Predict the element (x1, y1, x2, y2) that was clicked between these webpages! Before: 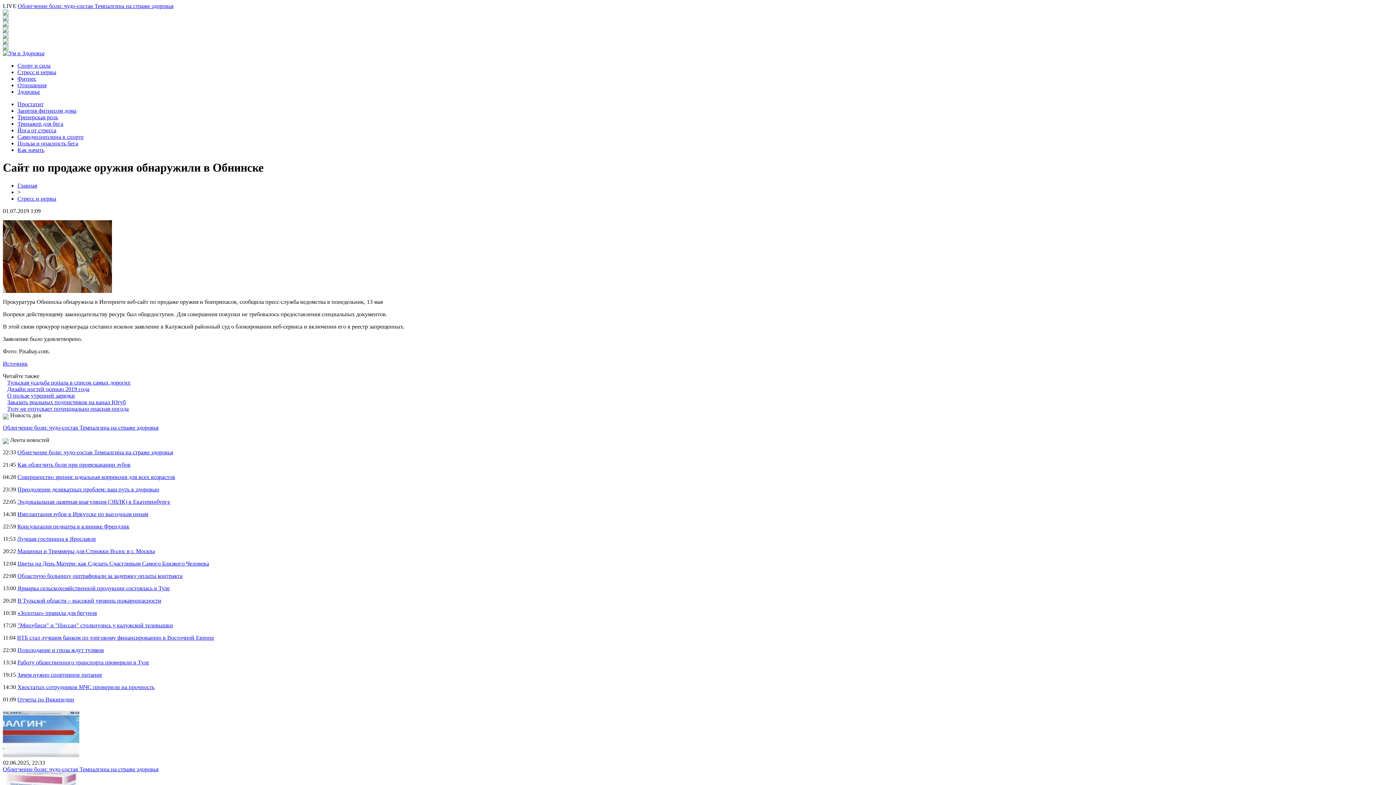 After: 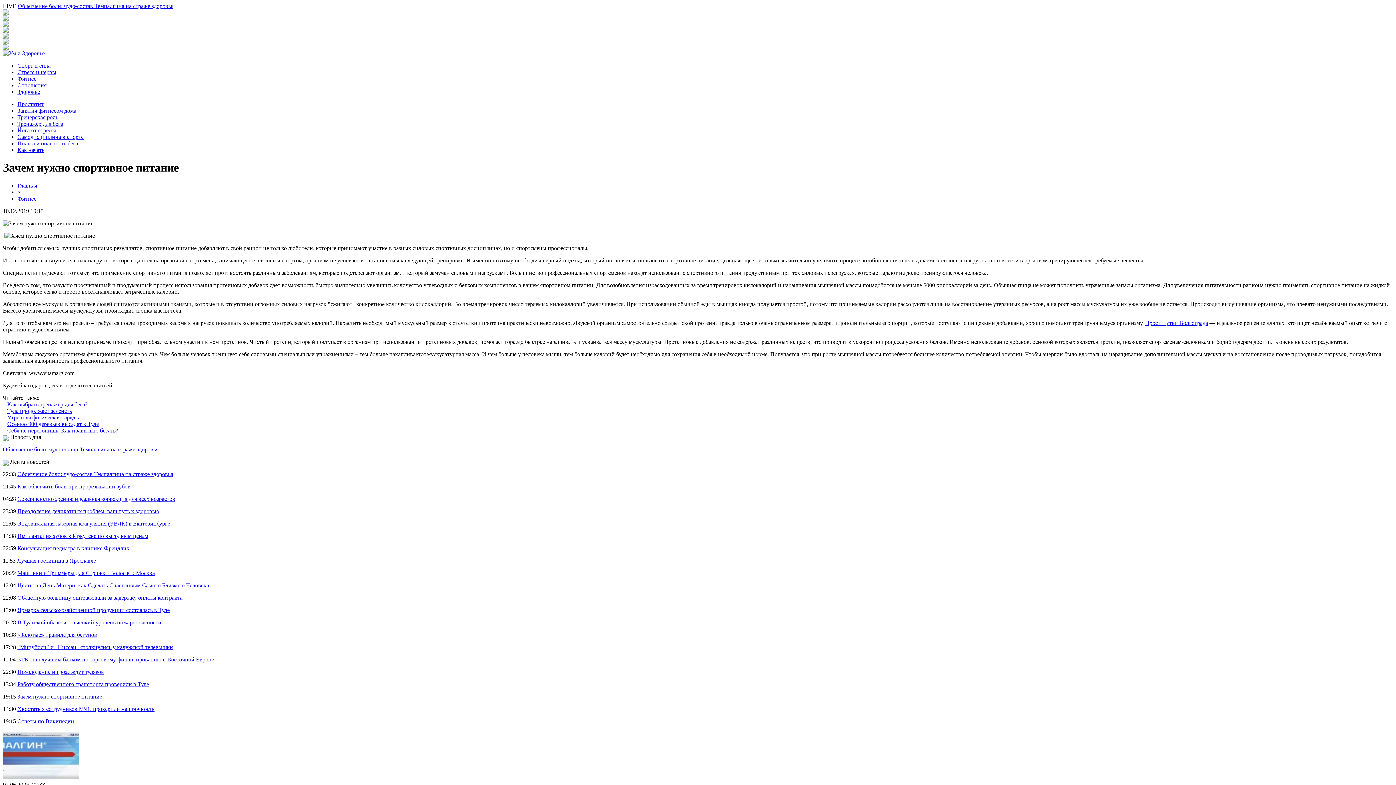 Action: label: Зачем нужно спортивное питание bbox: (17, 671, 102, 678)